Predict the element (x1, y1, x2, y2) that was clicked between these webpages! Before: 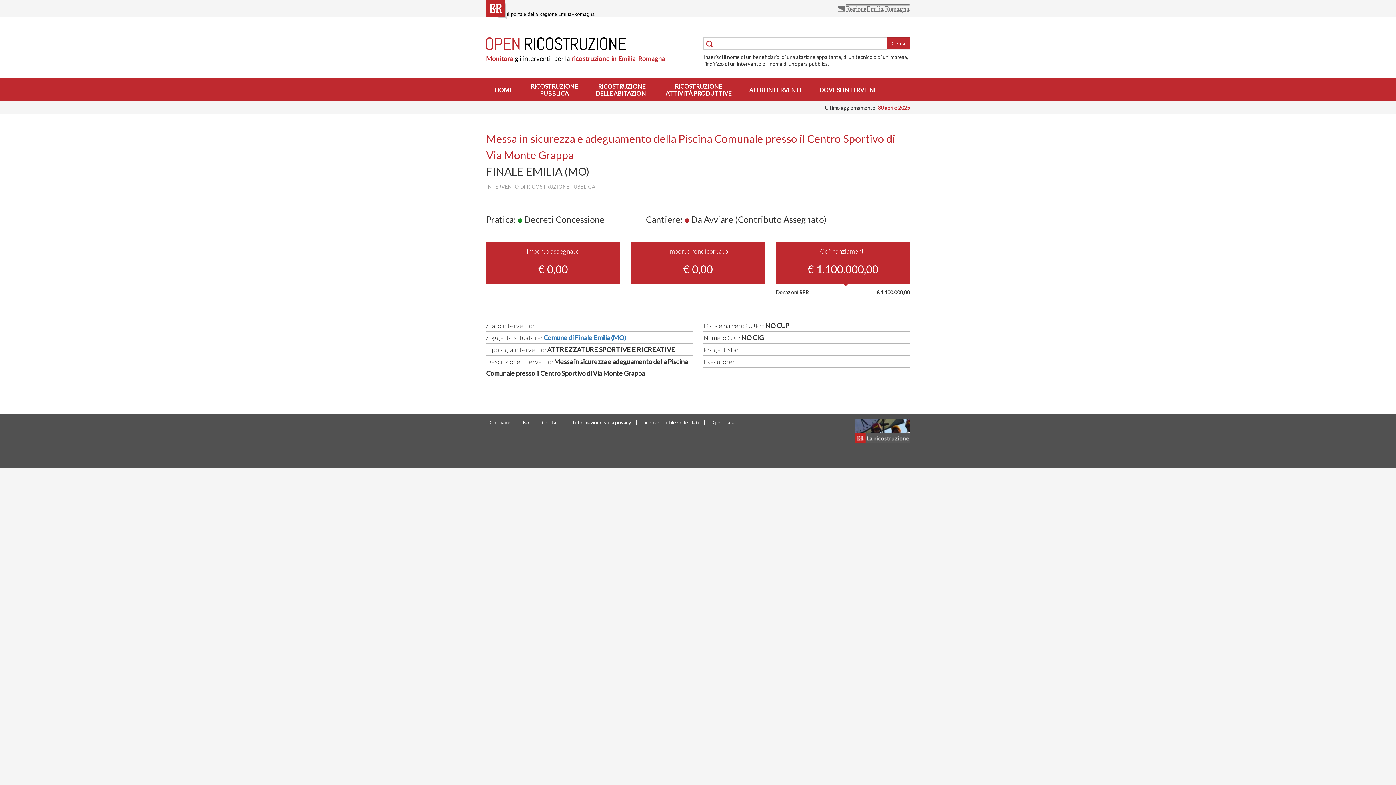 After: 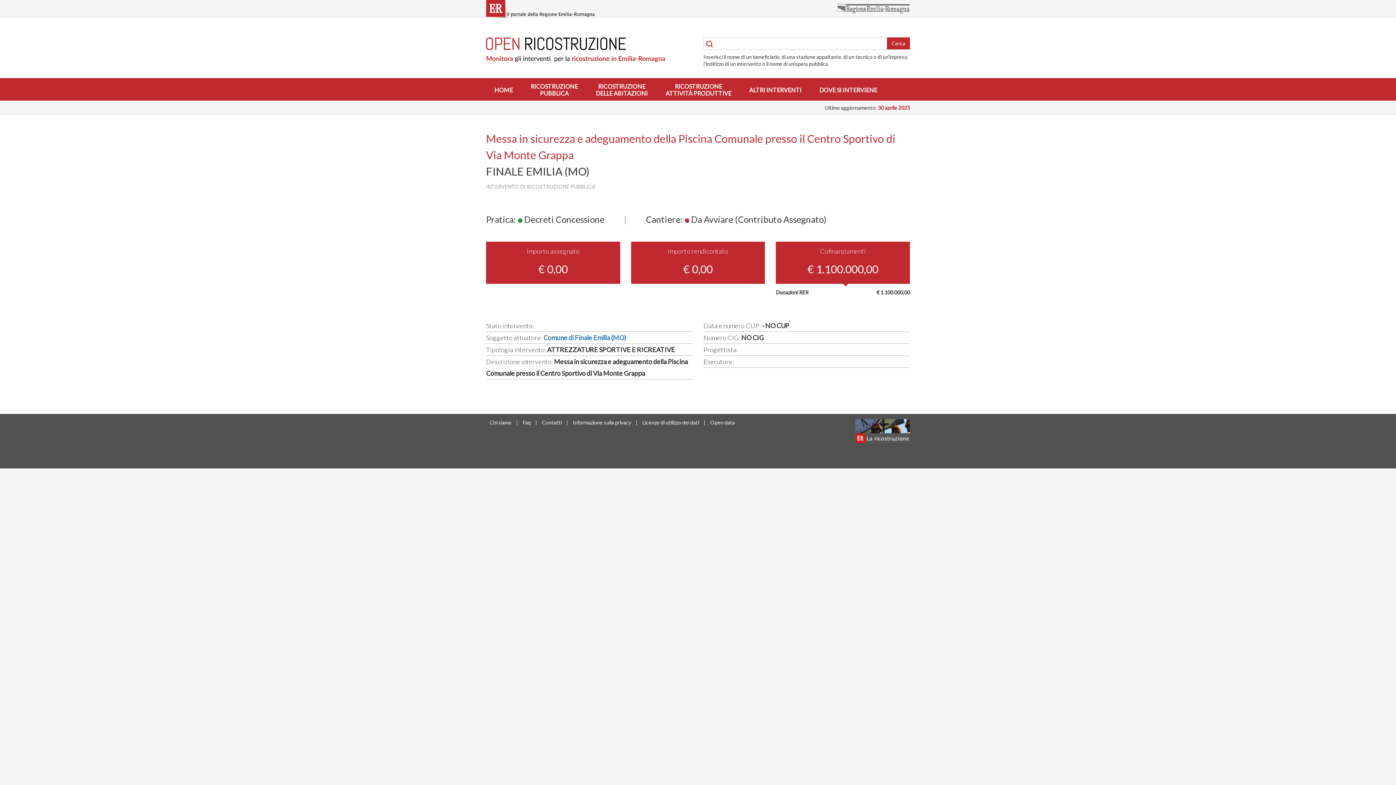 Action: bbox: (486, 5, 594, 11)